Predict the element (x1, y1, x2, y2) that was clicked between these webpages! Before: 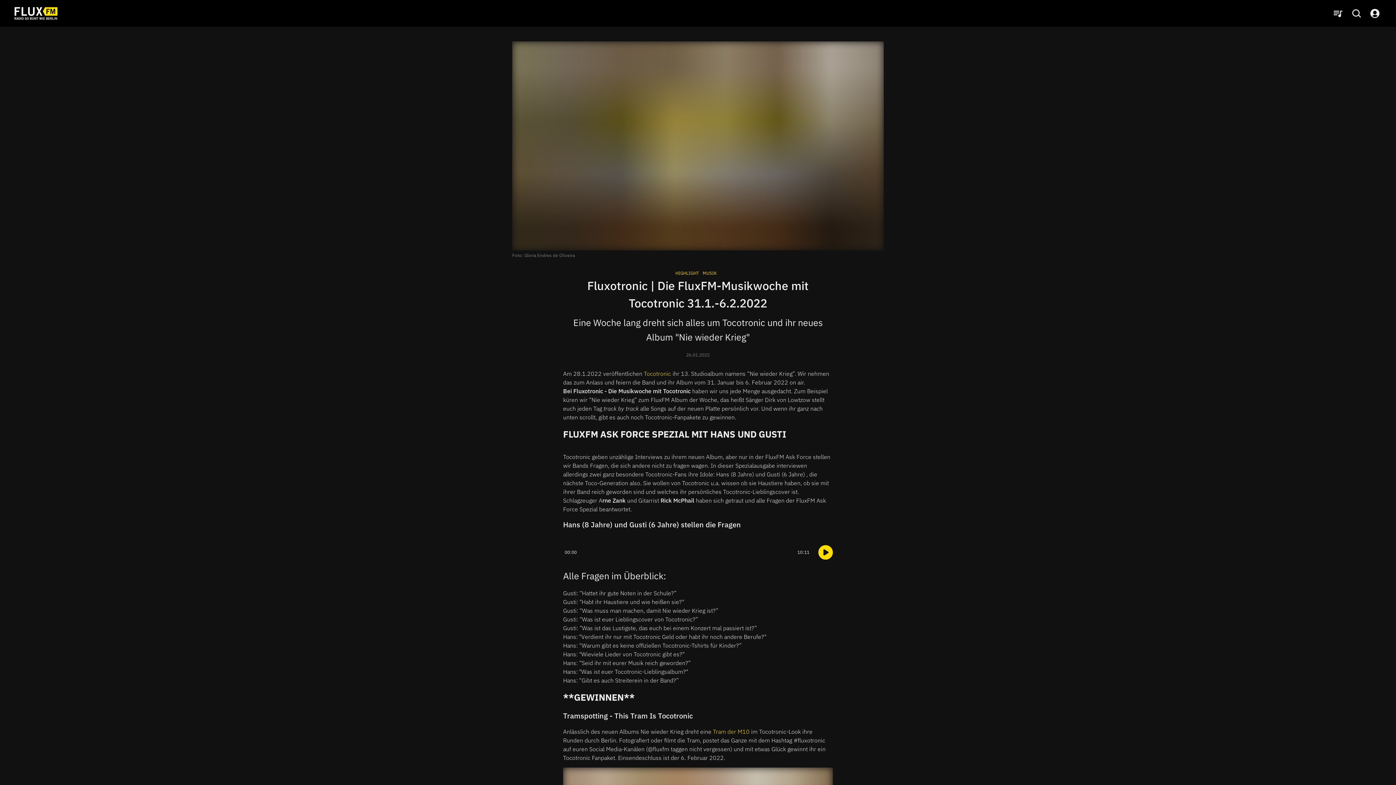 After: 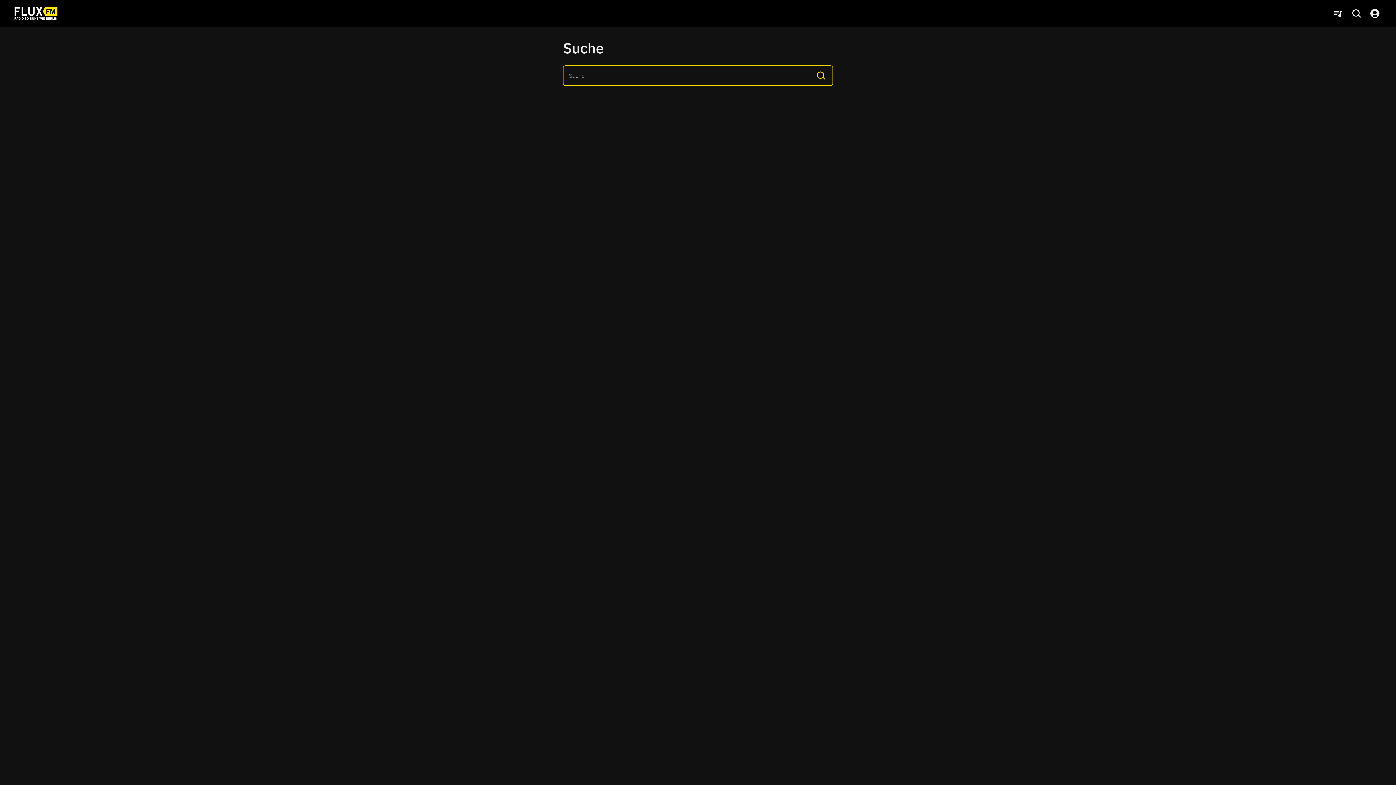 Action: bbox: (1350, 6, 1363, 20)